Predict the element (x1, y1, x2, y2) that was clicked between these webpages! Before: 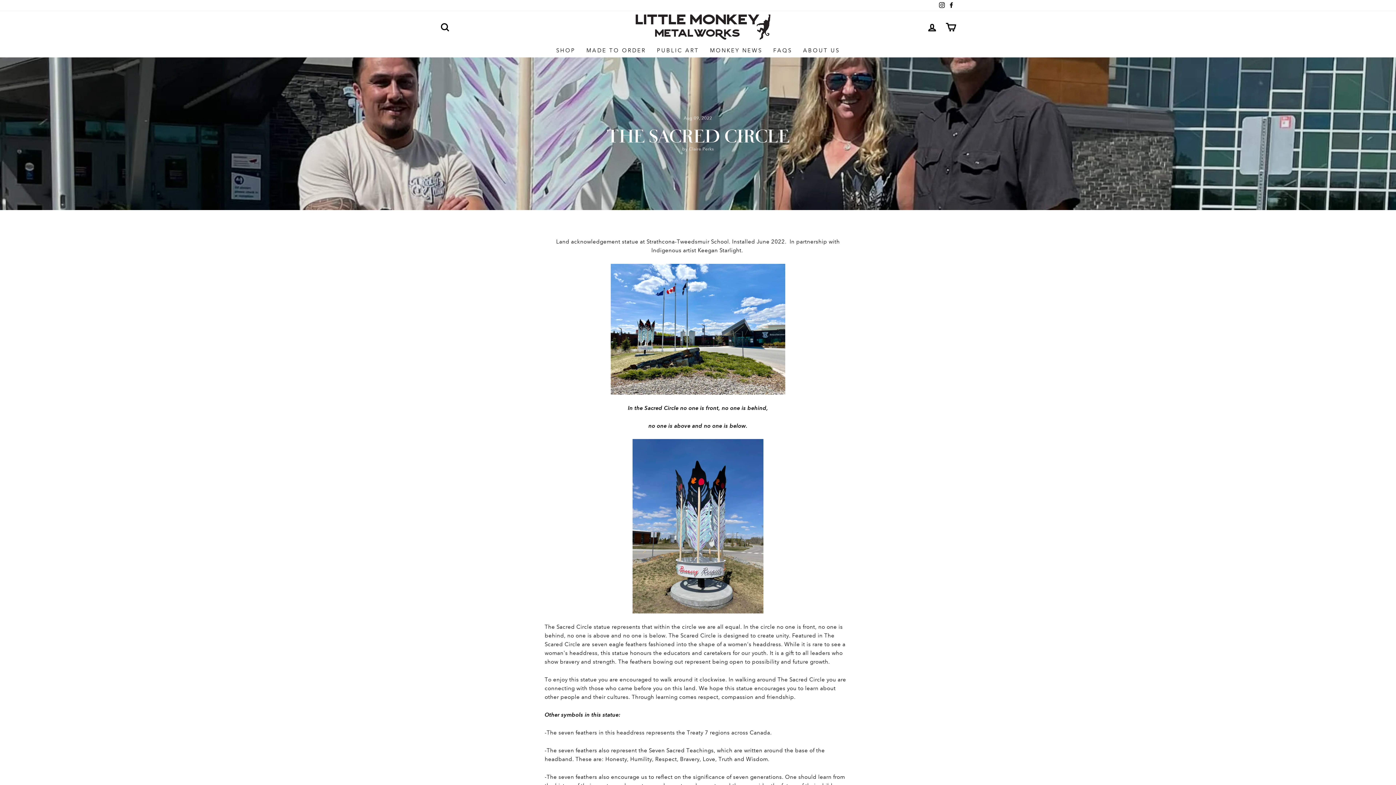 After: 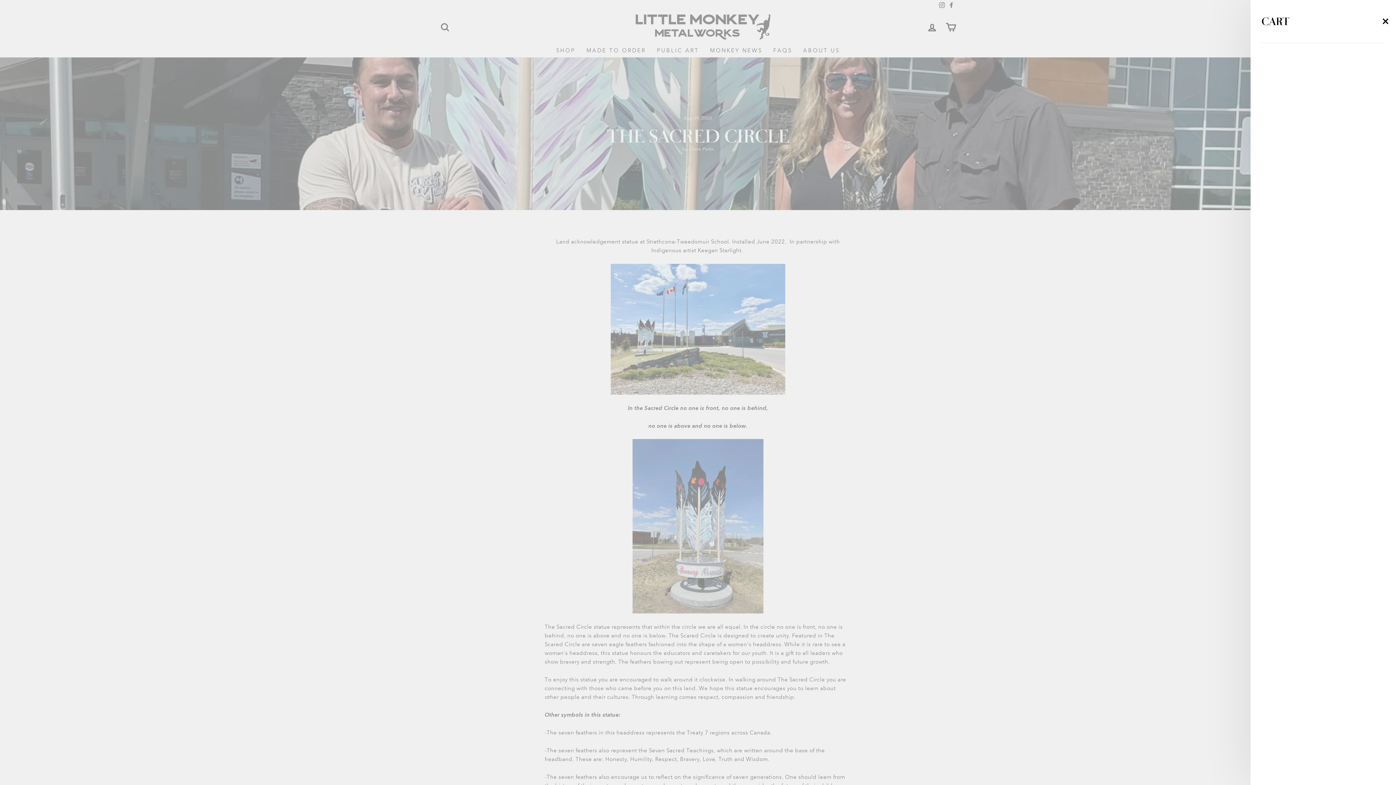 Action: label: CART bbox: (941, 19, 960, 34)